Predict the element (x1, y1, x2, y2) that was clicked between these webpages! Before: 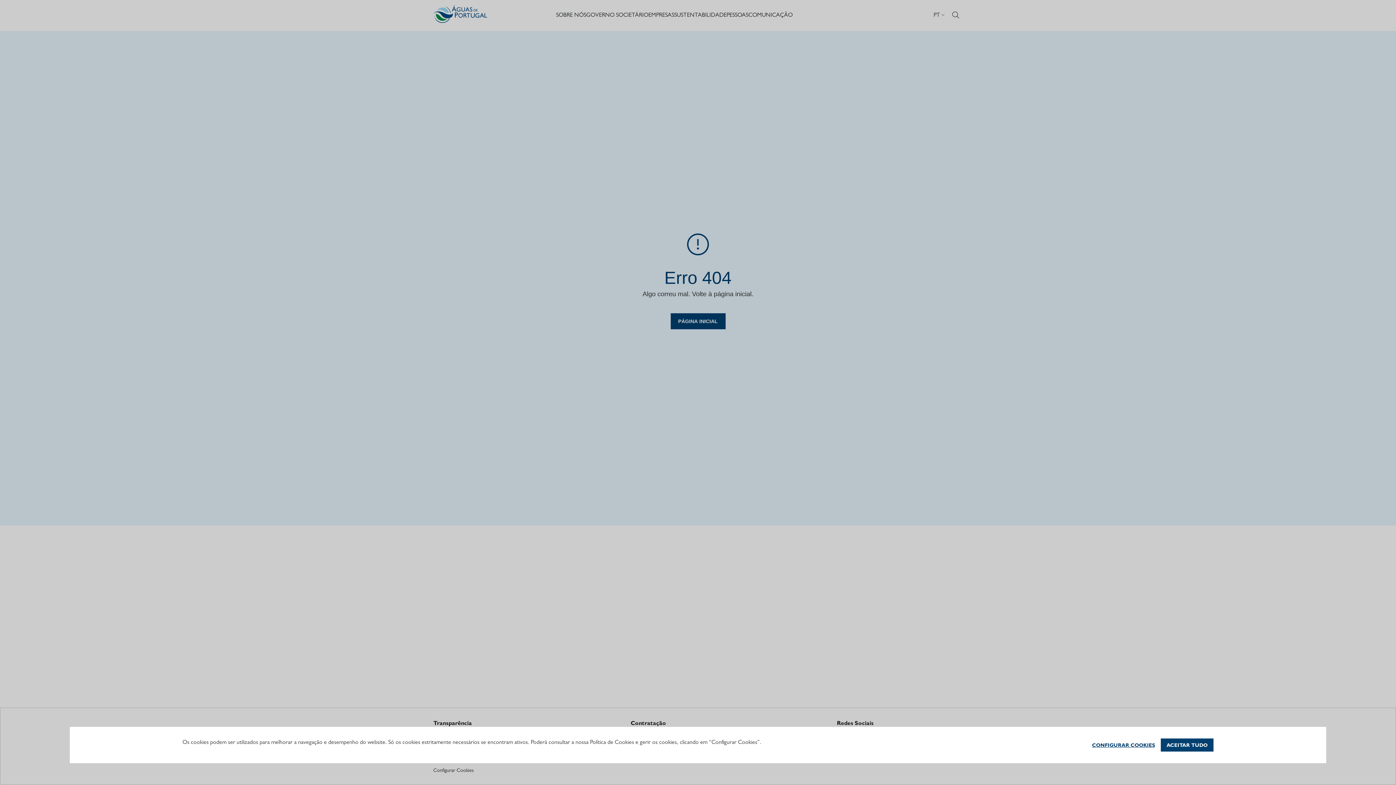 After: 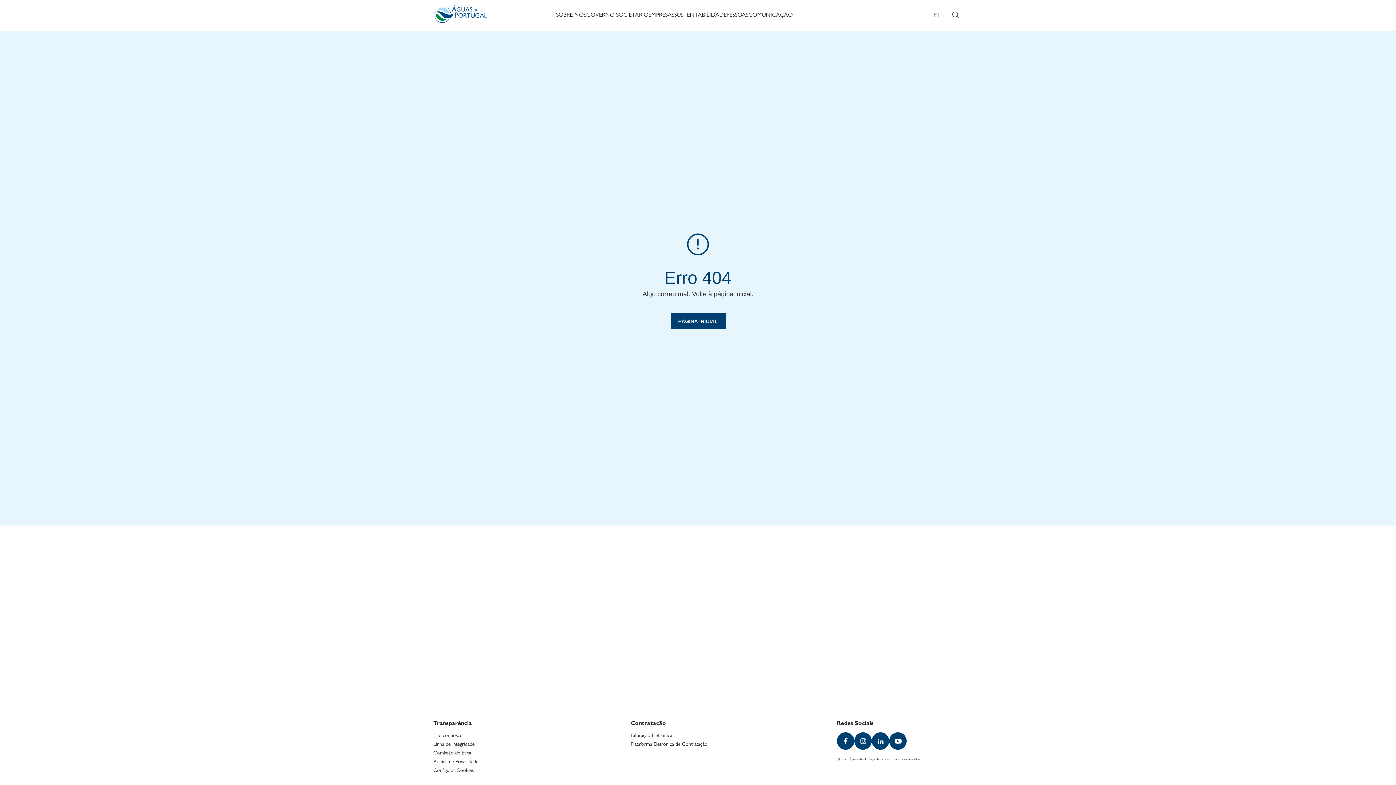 Action: bbox: (1161, 738, 1213, 752) label: Aceitar tudo